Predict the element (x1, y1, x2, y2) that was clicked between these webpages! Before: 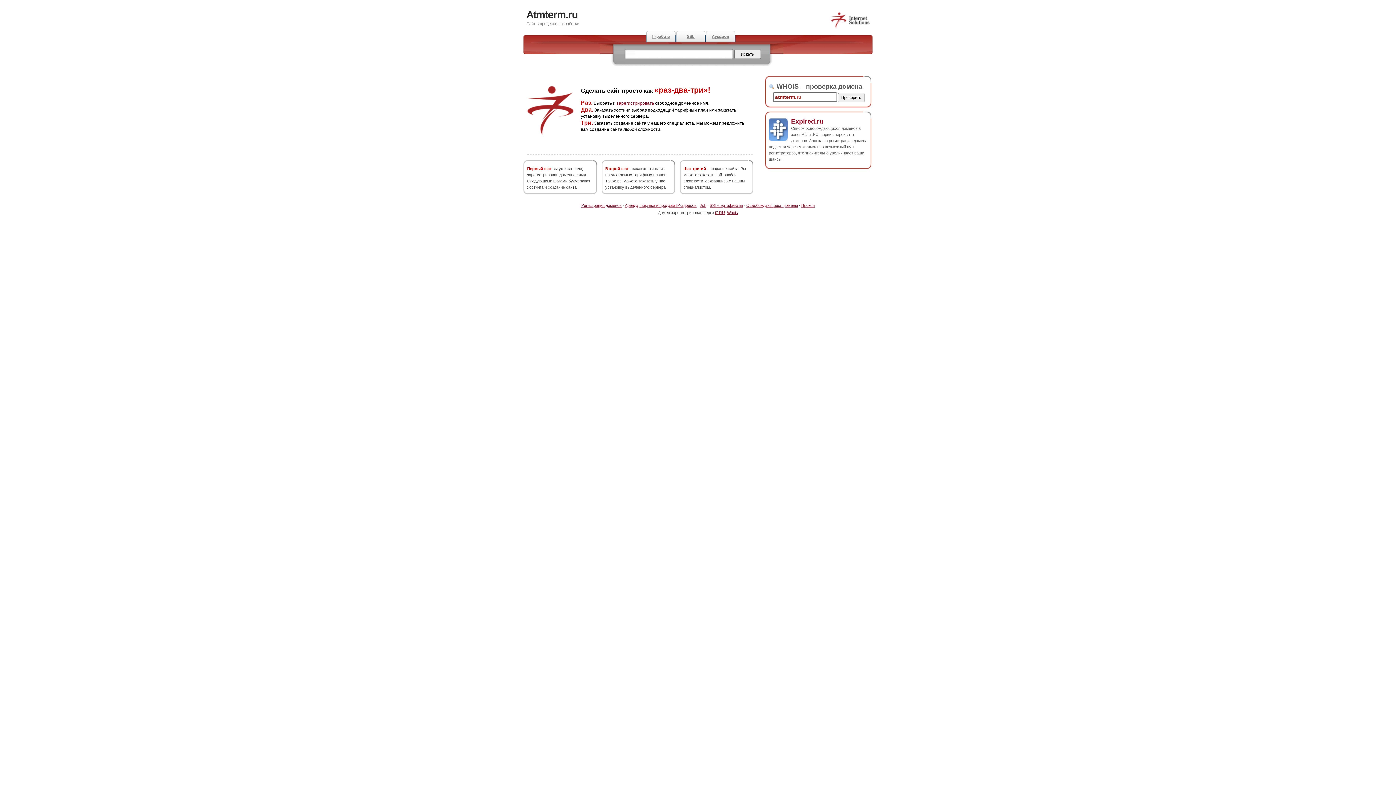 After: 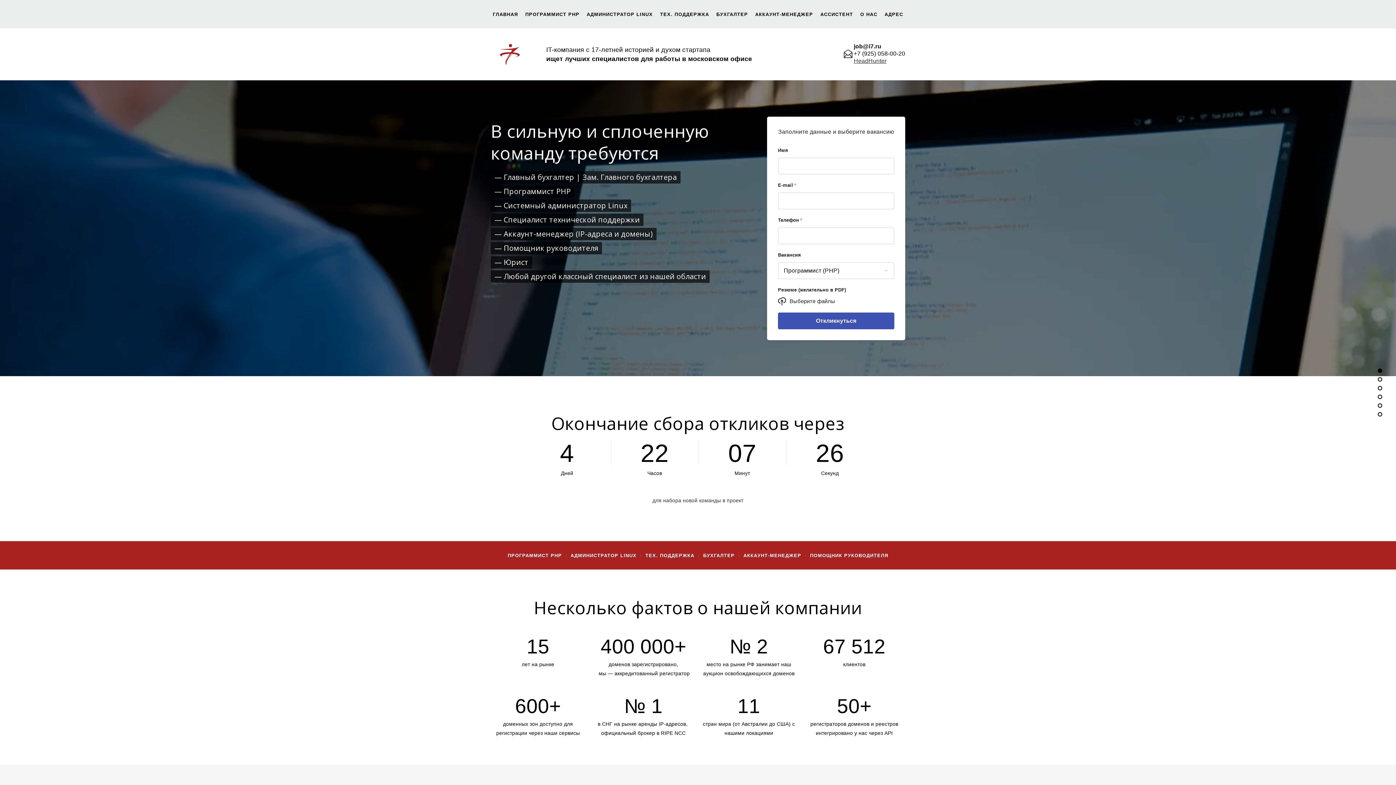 Action: label: IT-работа bbox: (646, 30, 676, 42)